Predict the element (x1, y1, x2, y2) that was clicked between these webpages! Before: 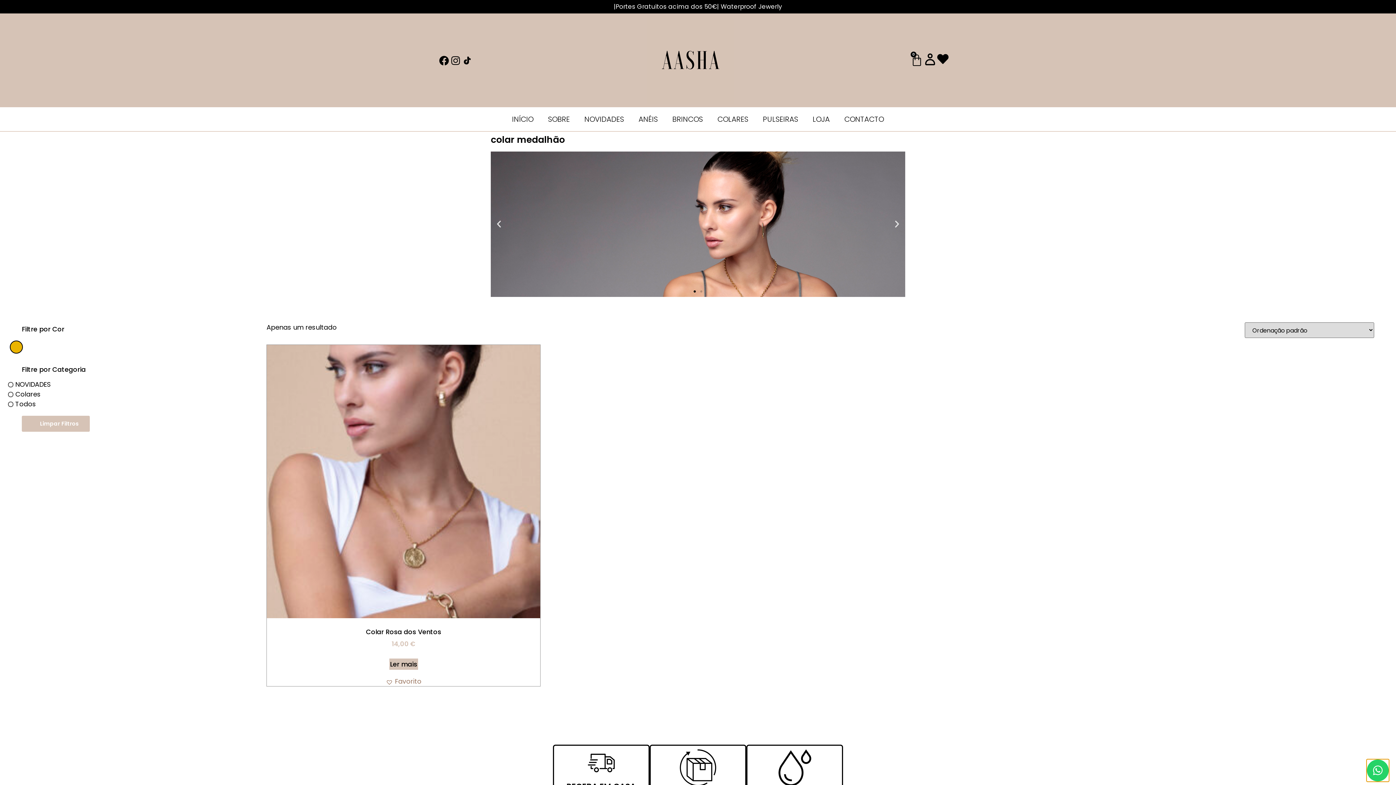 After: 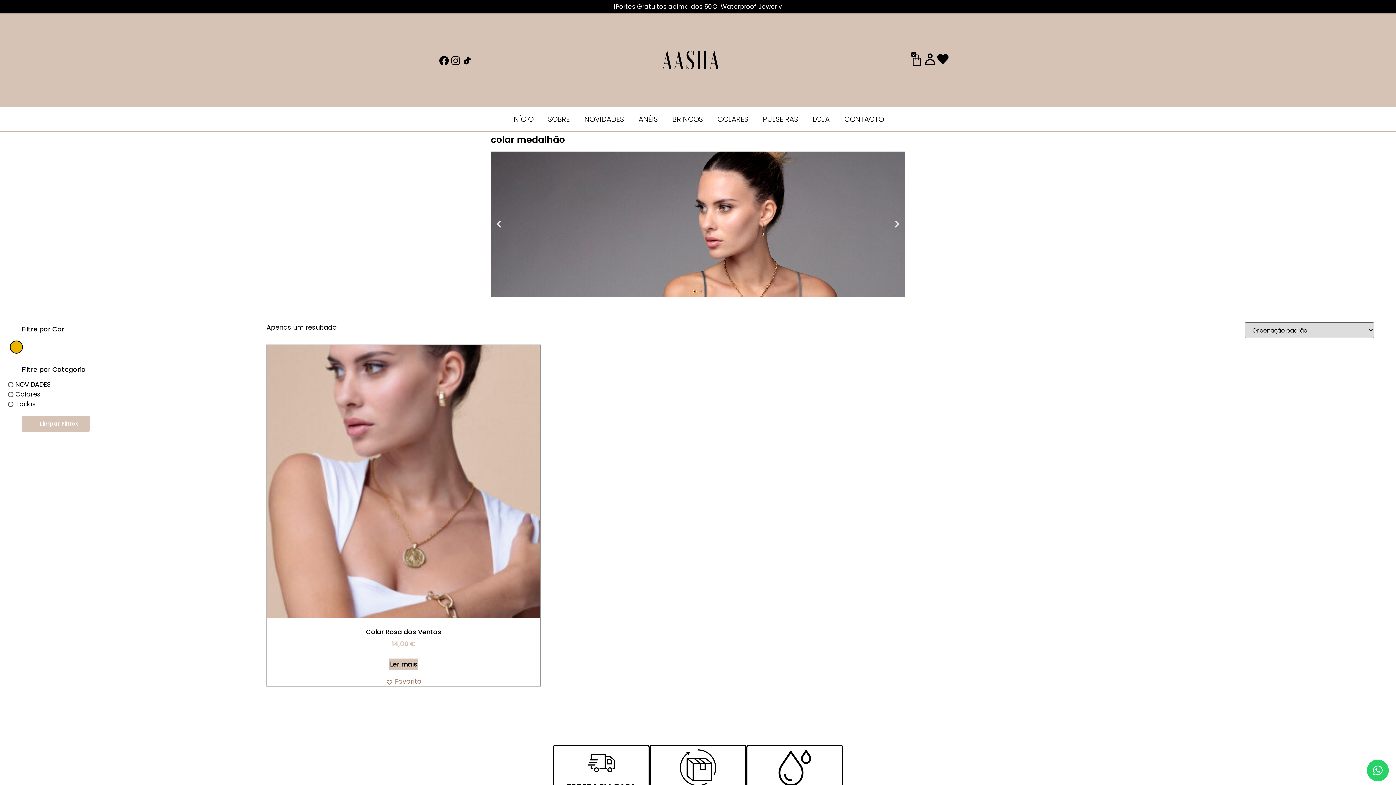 Action: bbox: (693, 290, 696, 292) label: Go to slide 1